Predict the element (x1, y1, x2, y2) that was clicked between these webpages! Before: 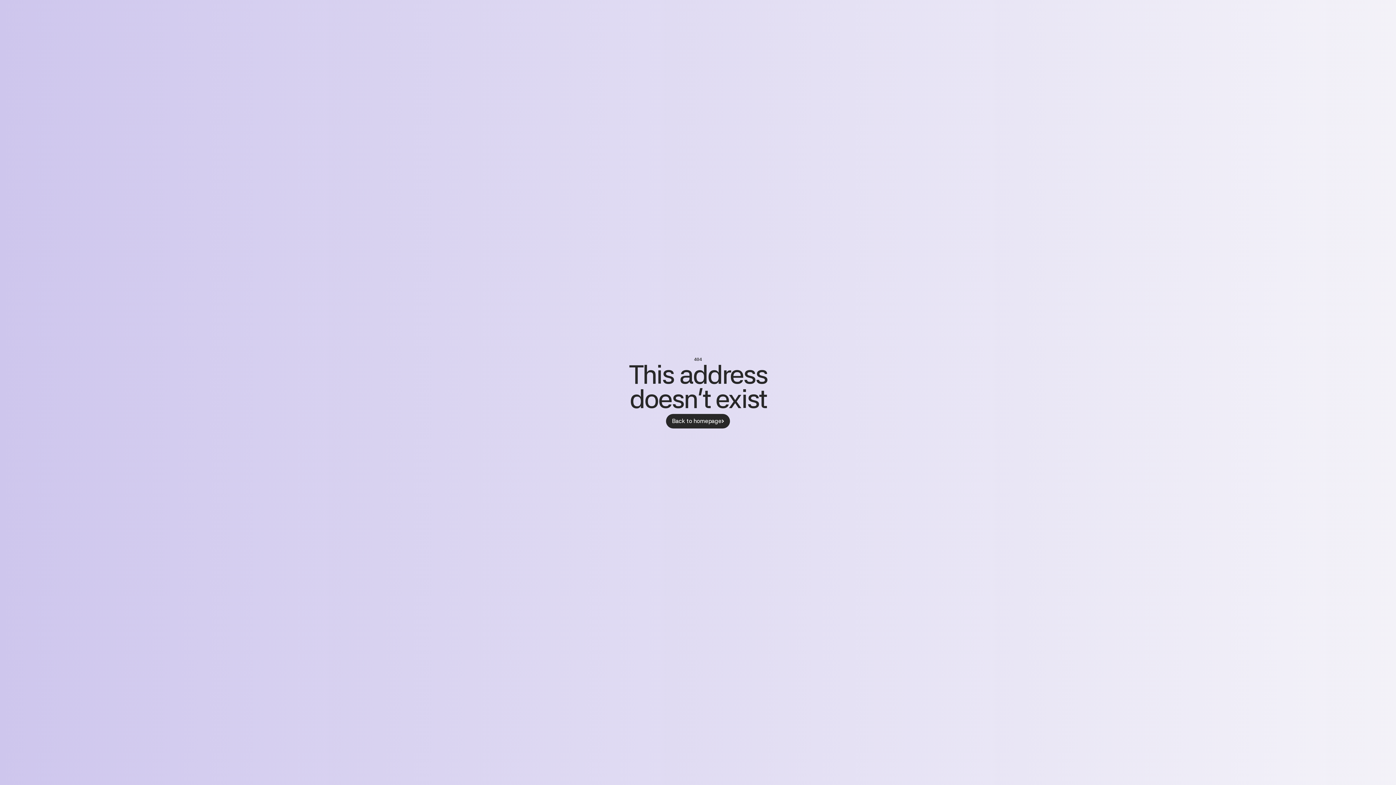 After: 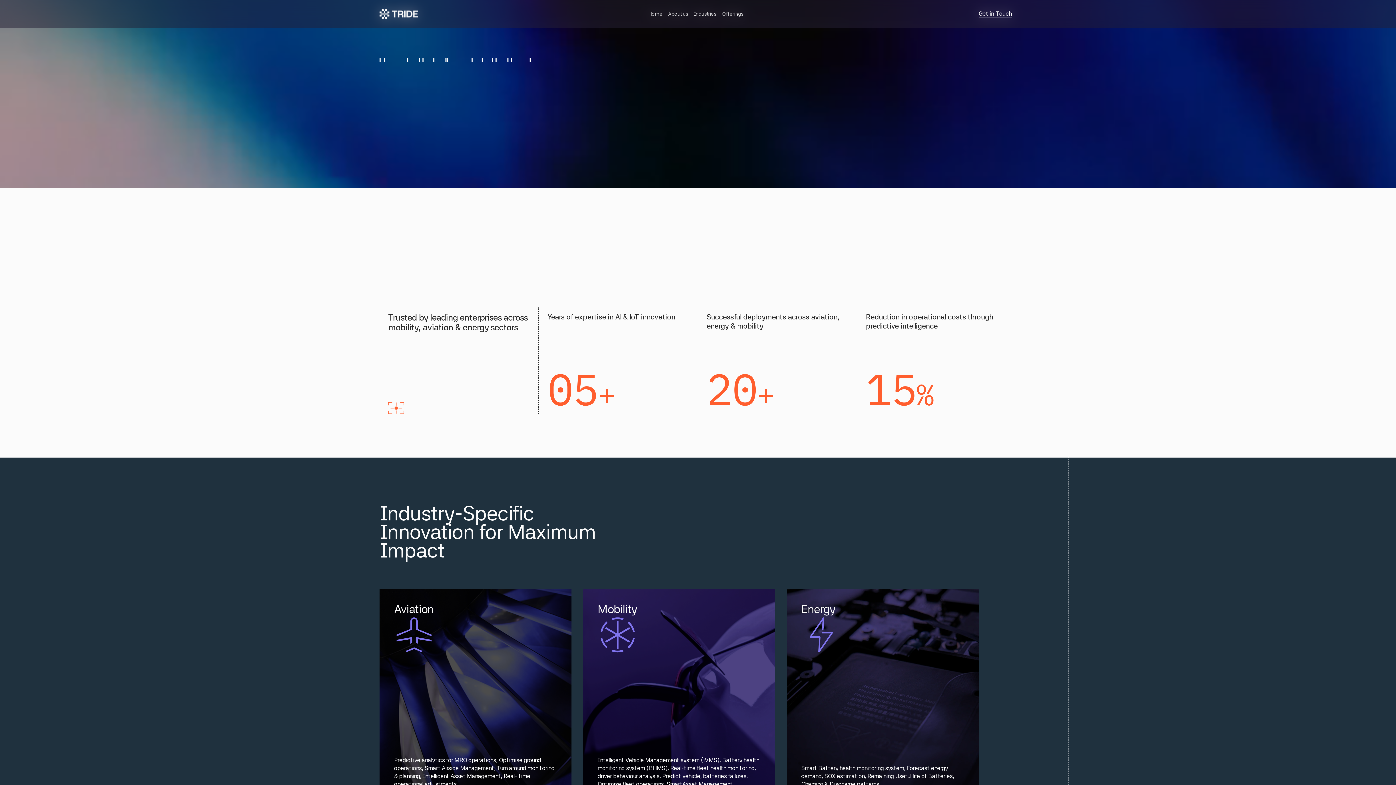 Action: bbox: (666, 414, 730, 428) label: Back to homepage
Back to homepage